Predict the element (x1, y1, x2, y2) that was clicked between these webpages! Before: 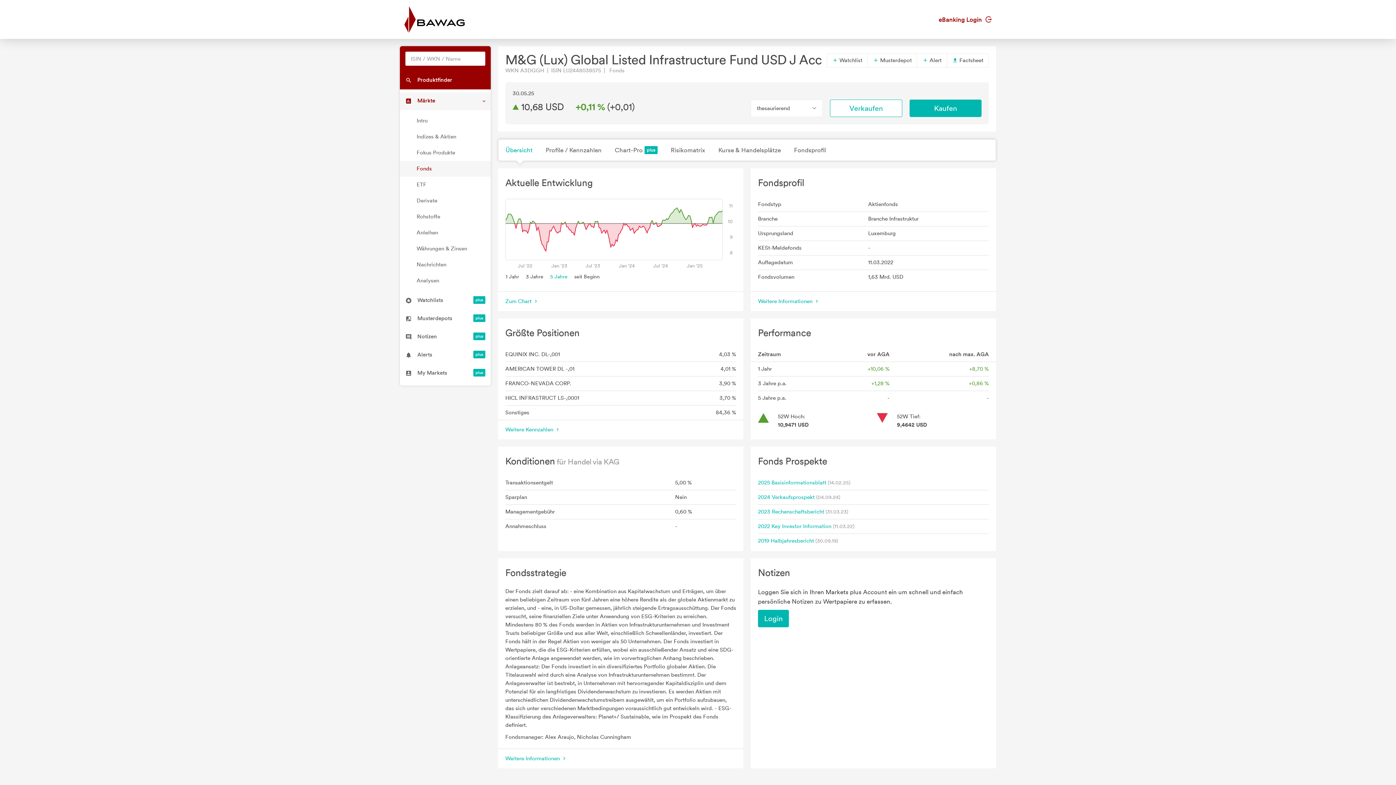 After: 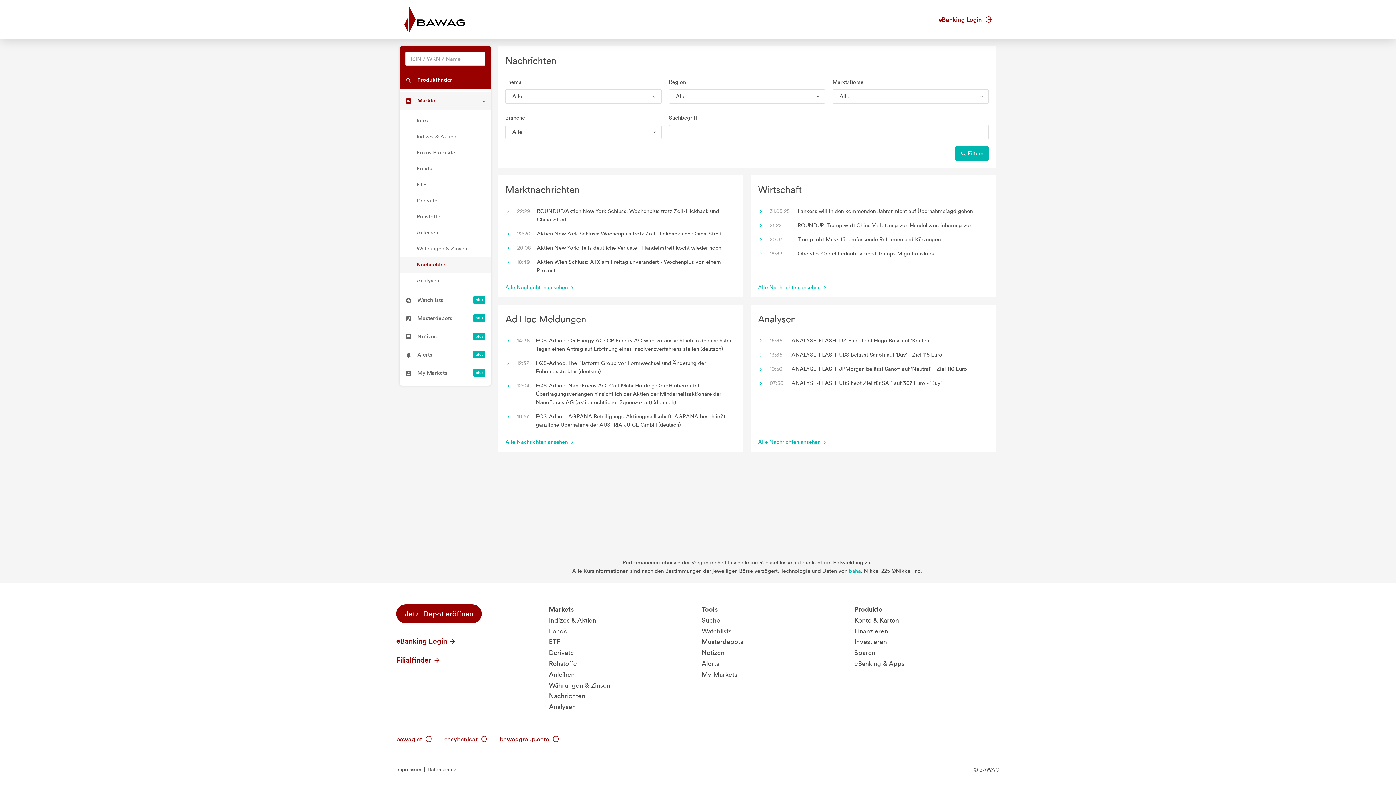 Action: label: Nachrichten bbox: (400, 257, 490, 272)